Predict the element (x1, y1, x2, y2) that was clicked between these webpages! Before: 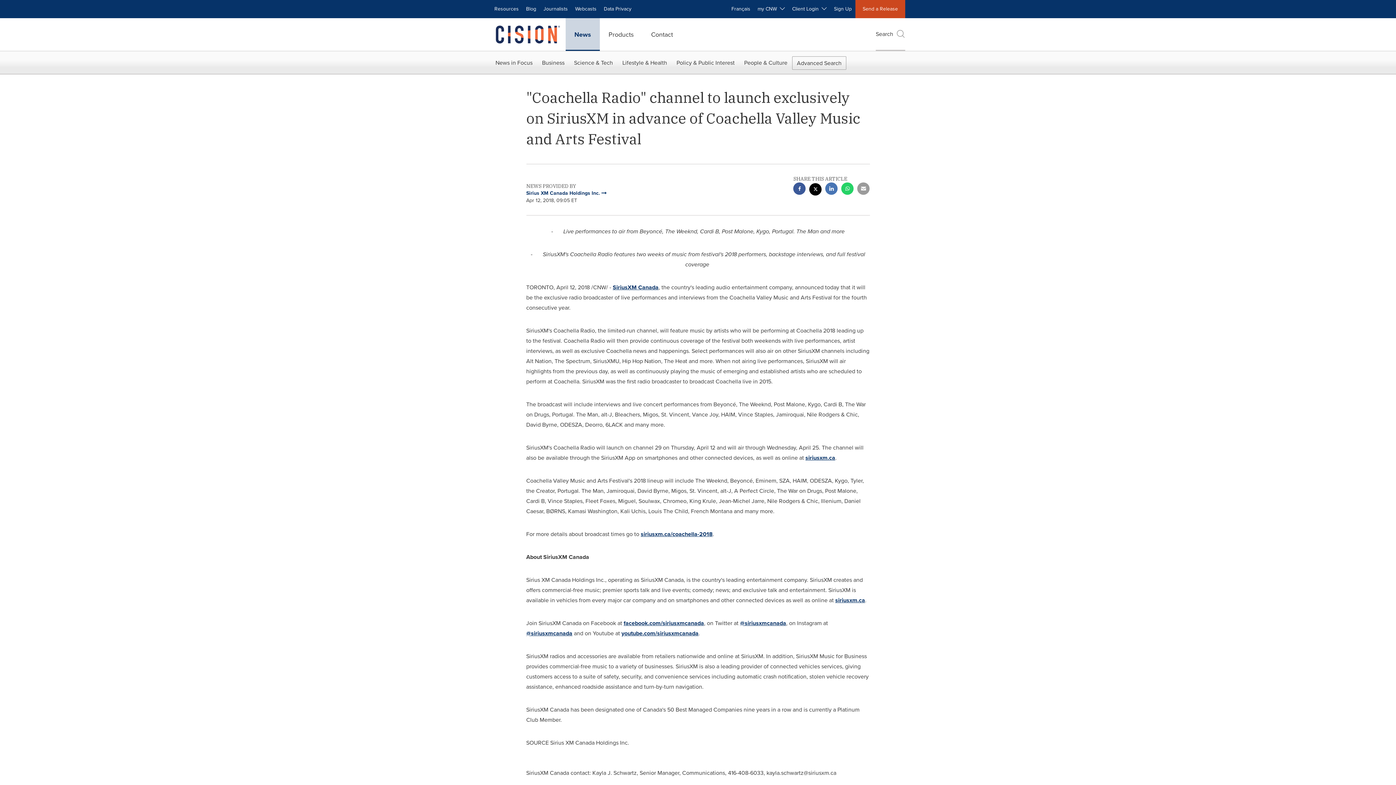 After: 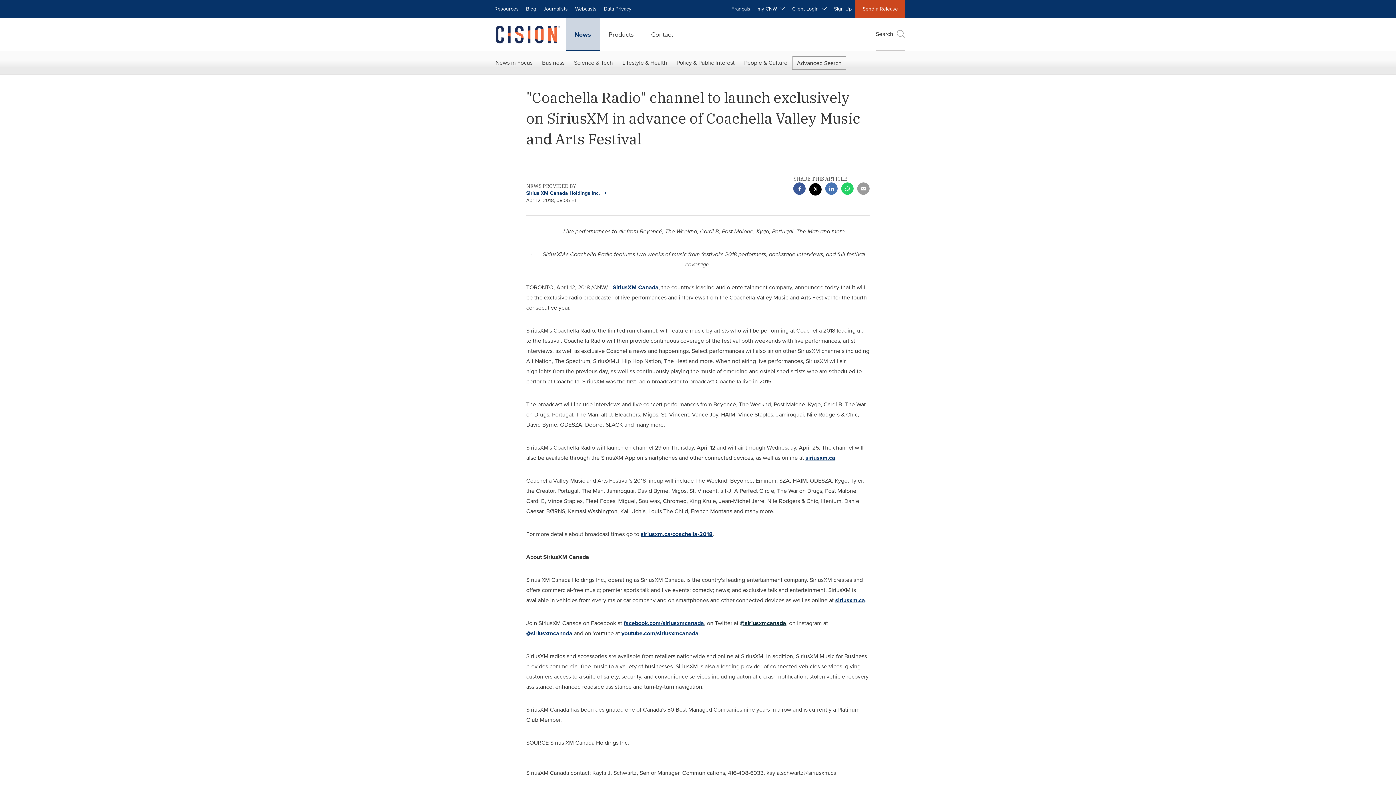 Action: label: @siriusxmcanada bbox: (740, 619, 786, 627)